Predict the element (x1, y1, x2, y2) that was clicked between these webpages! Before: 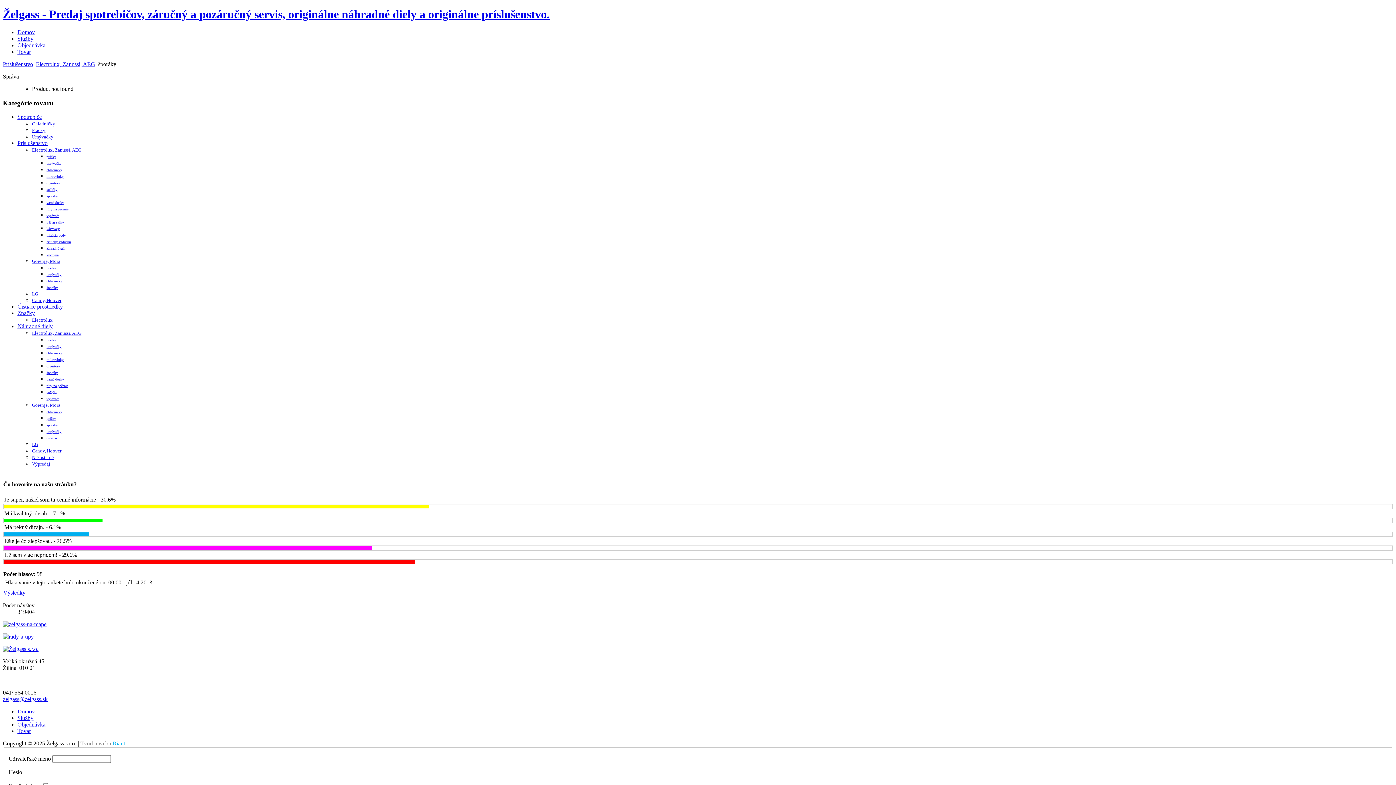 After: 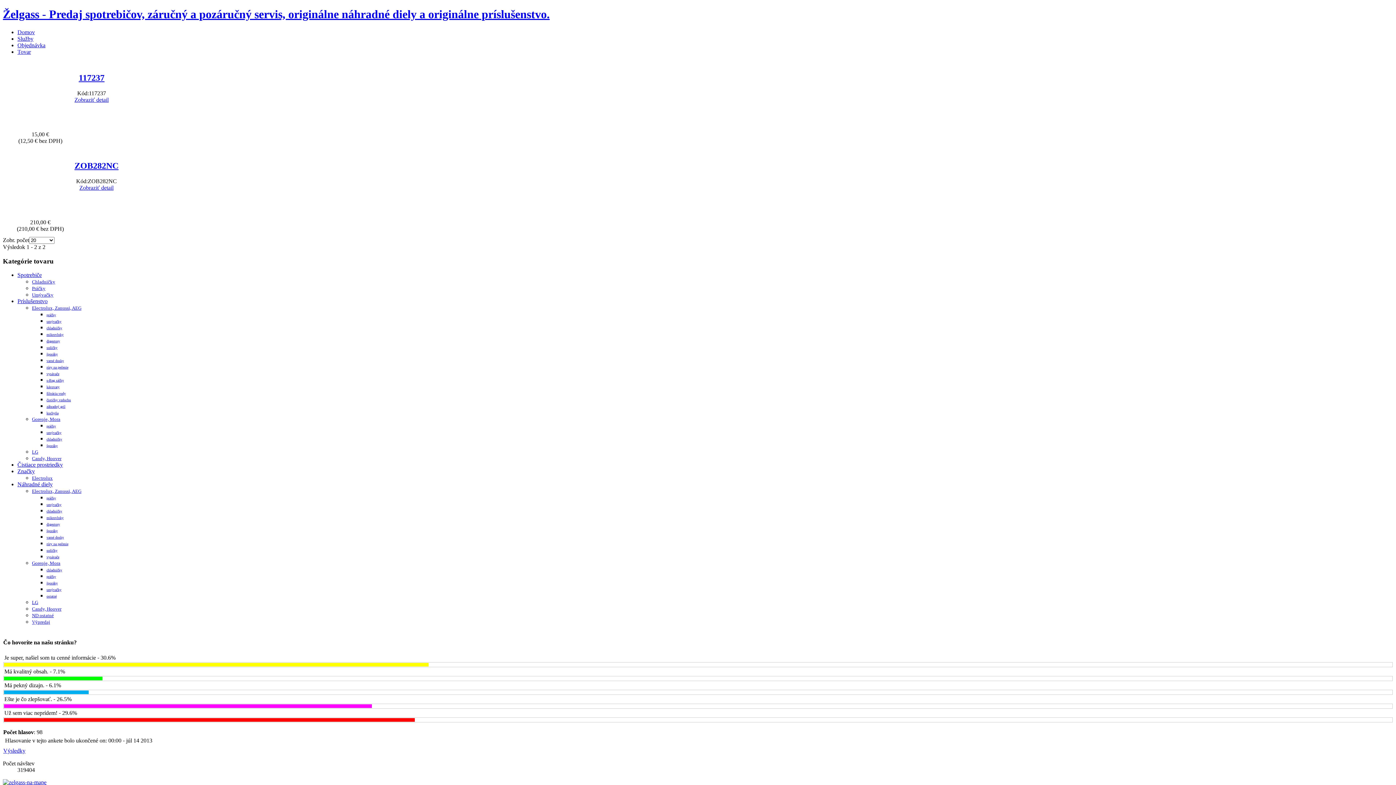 Action: label: Tovar bbox: (17, 728, 30, 734)